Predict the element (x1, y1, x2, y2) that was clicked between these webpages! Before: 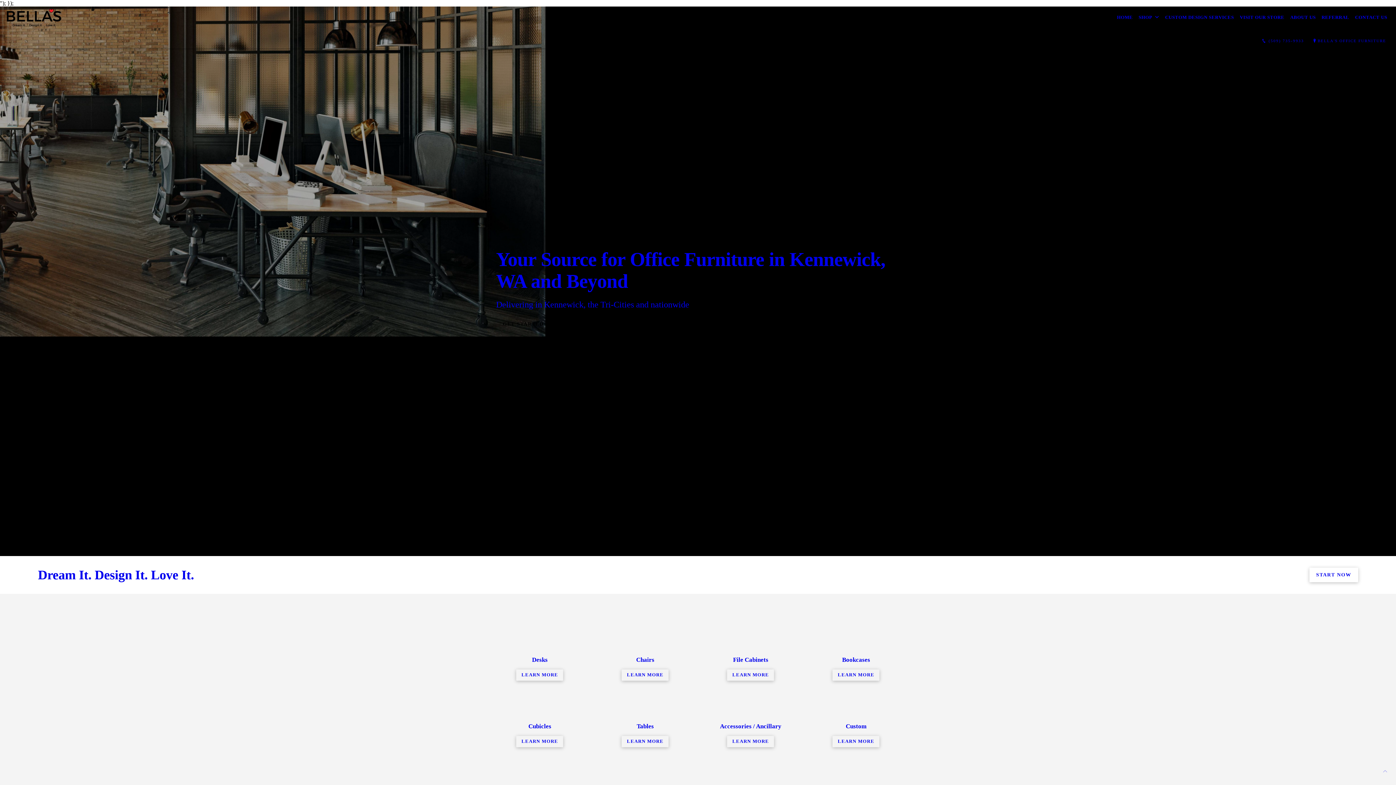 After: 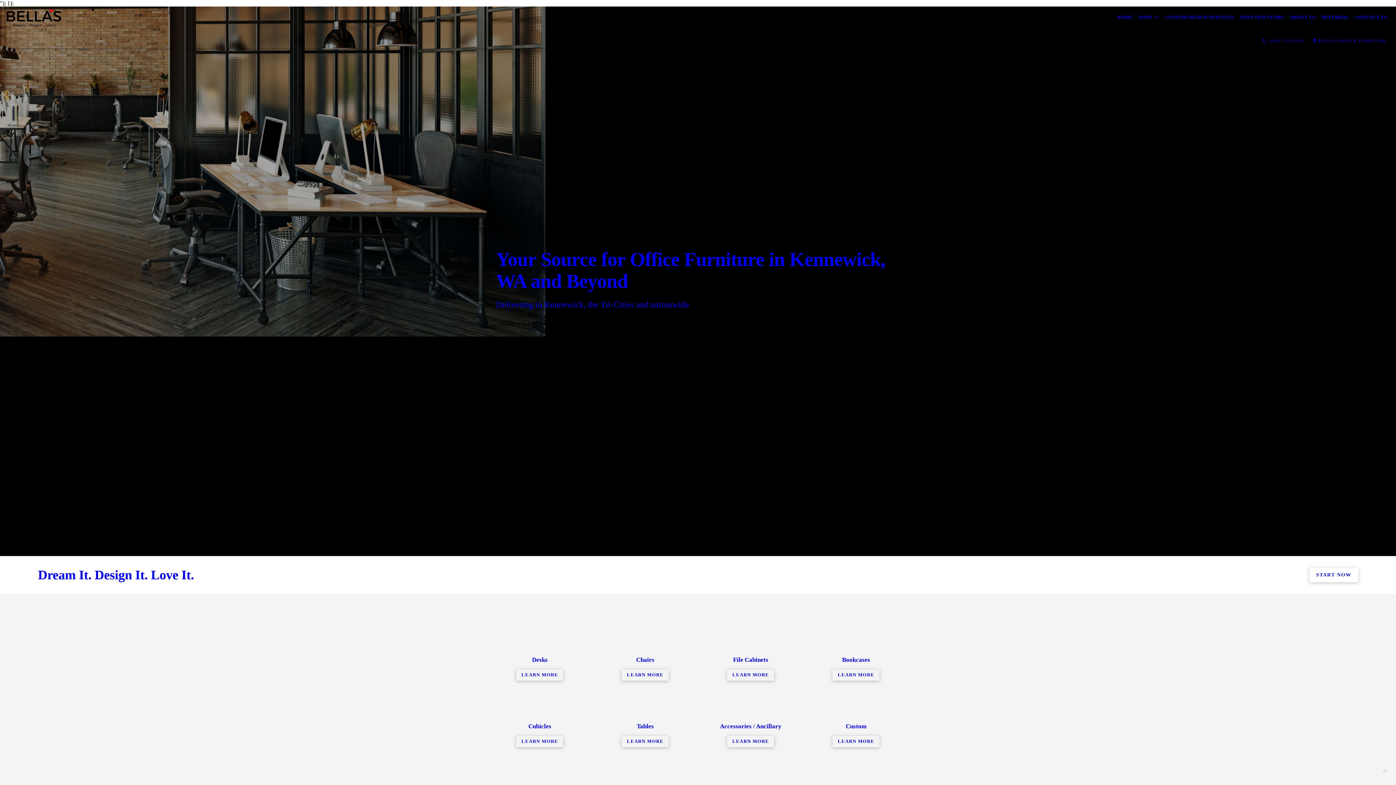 Action: bbox: (1257, 37, 1308, 45) label:  (509) 735-9933